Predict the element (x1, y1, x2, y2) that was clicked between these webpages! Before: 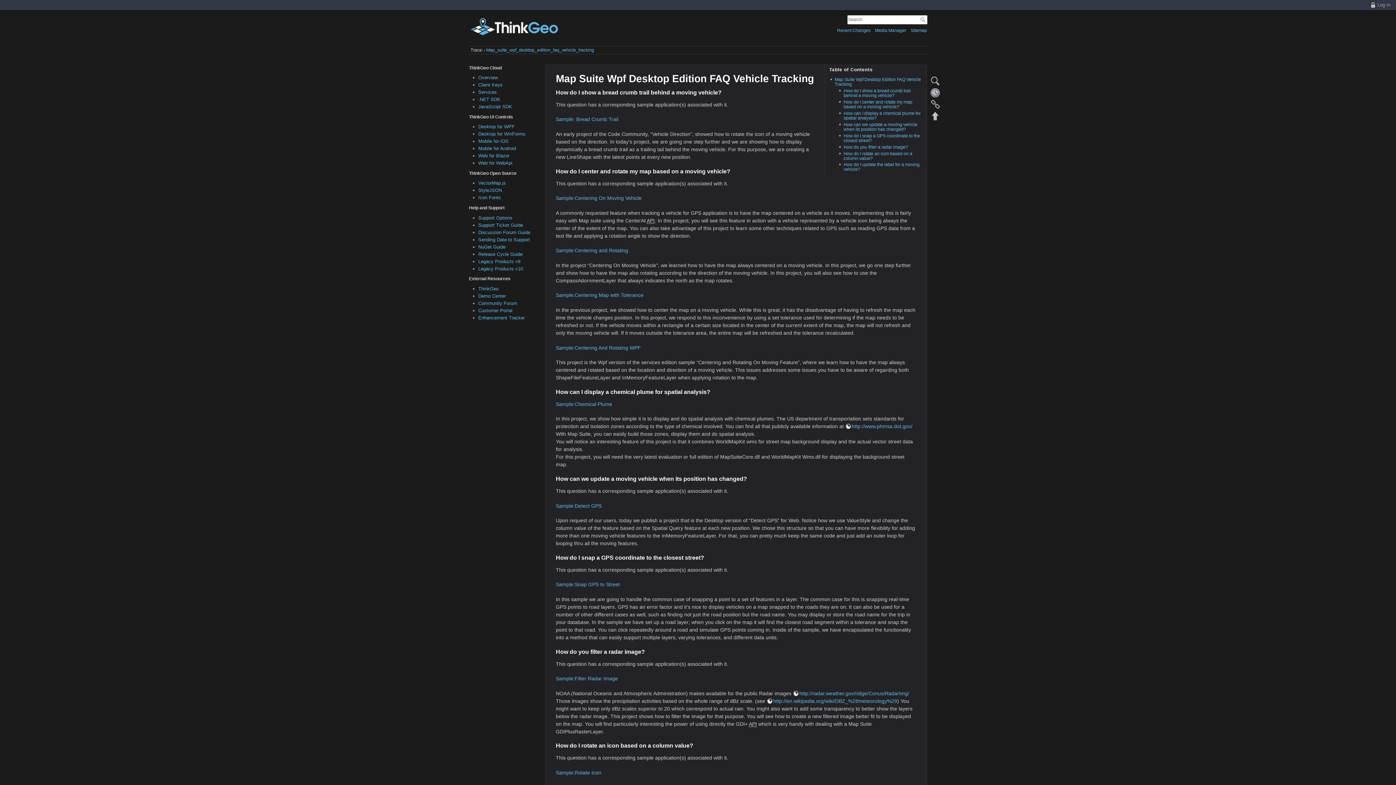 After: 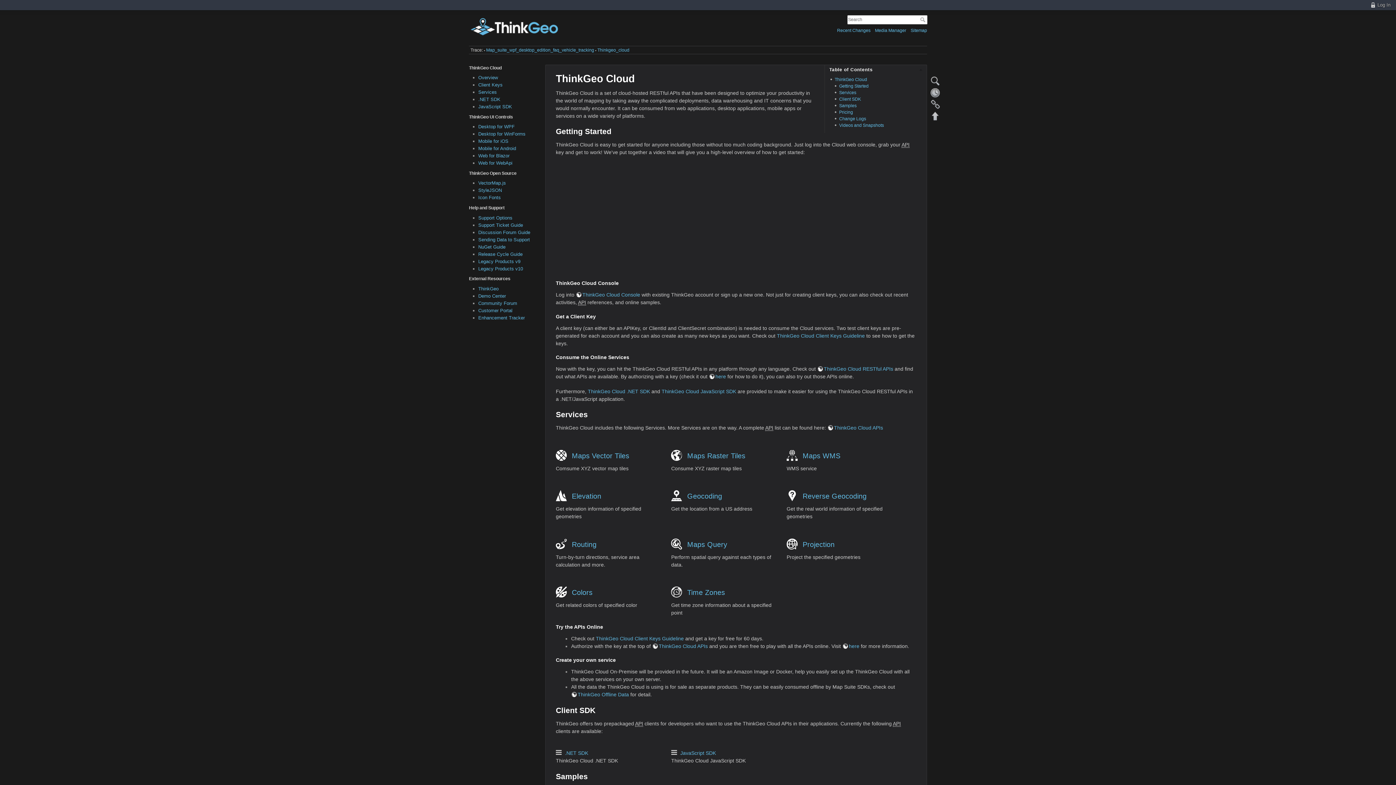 Action: bbox: (478, 74, 498, 80) label: Overview